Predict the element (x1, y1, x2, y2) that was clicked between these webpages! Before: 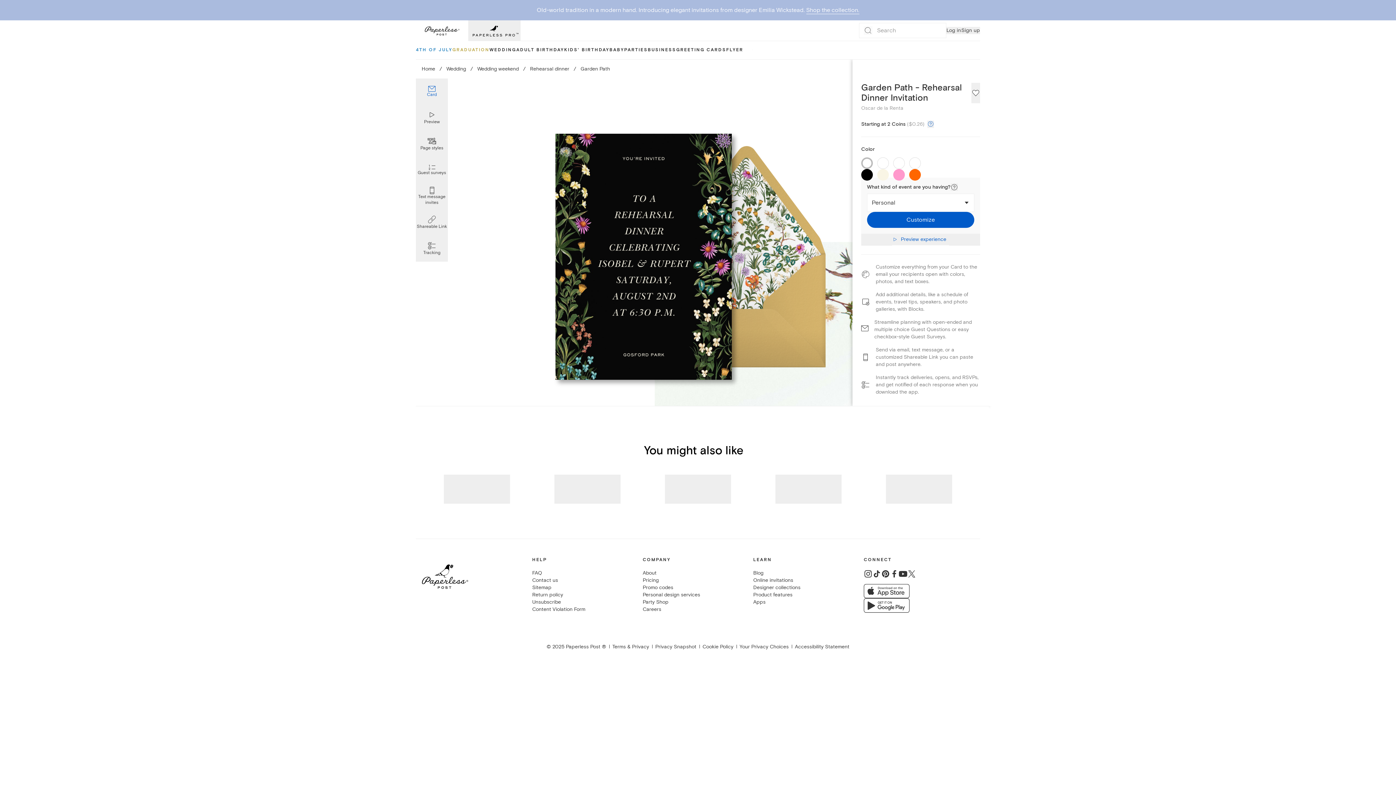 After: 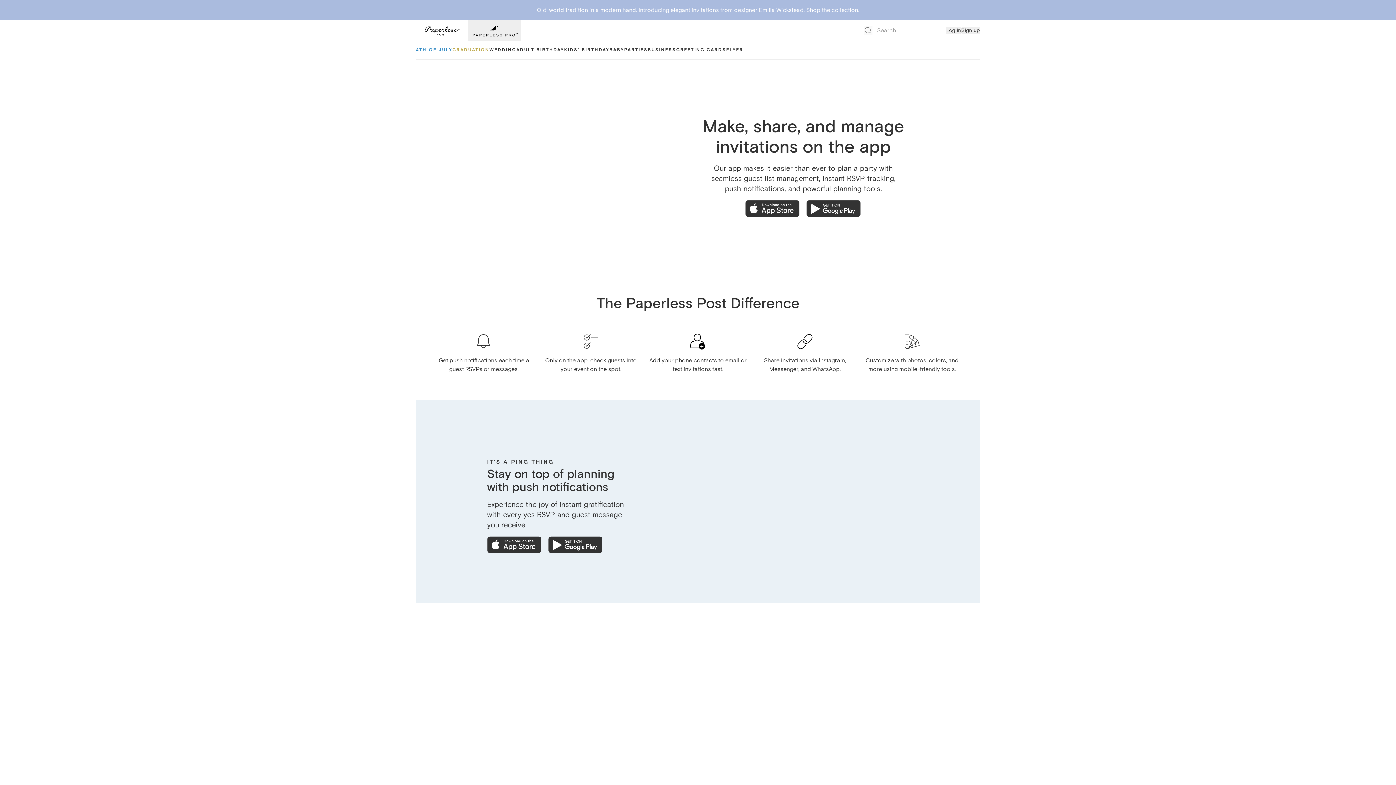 Action: label: Apps bbox: (753, 599, 765, 605)